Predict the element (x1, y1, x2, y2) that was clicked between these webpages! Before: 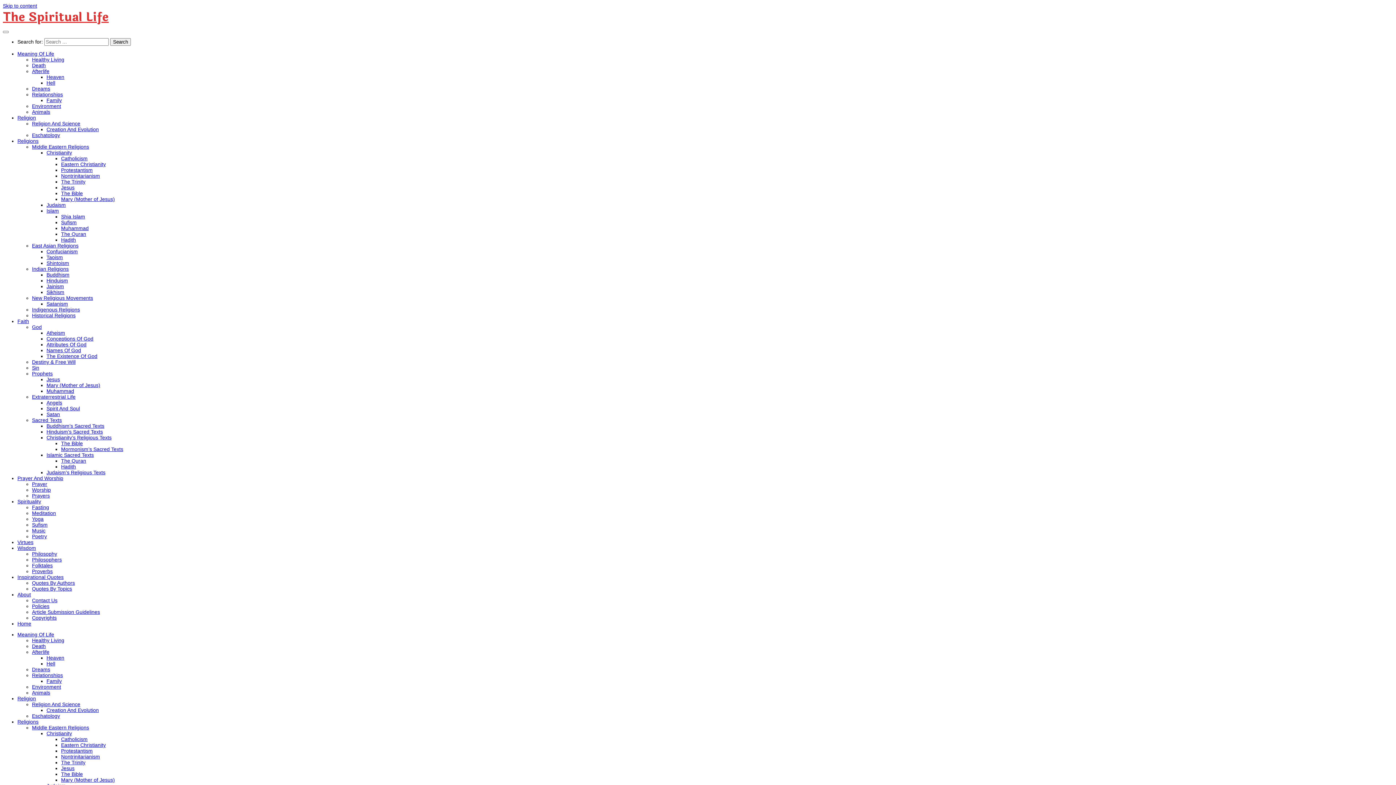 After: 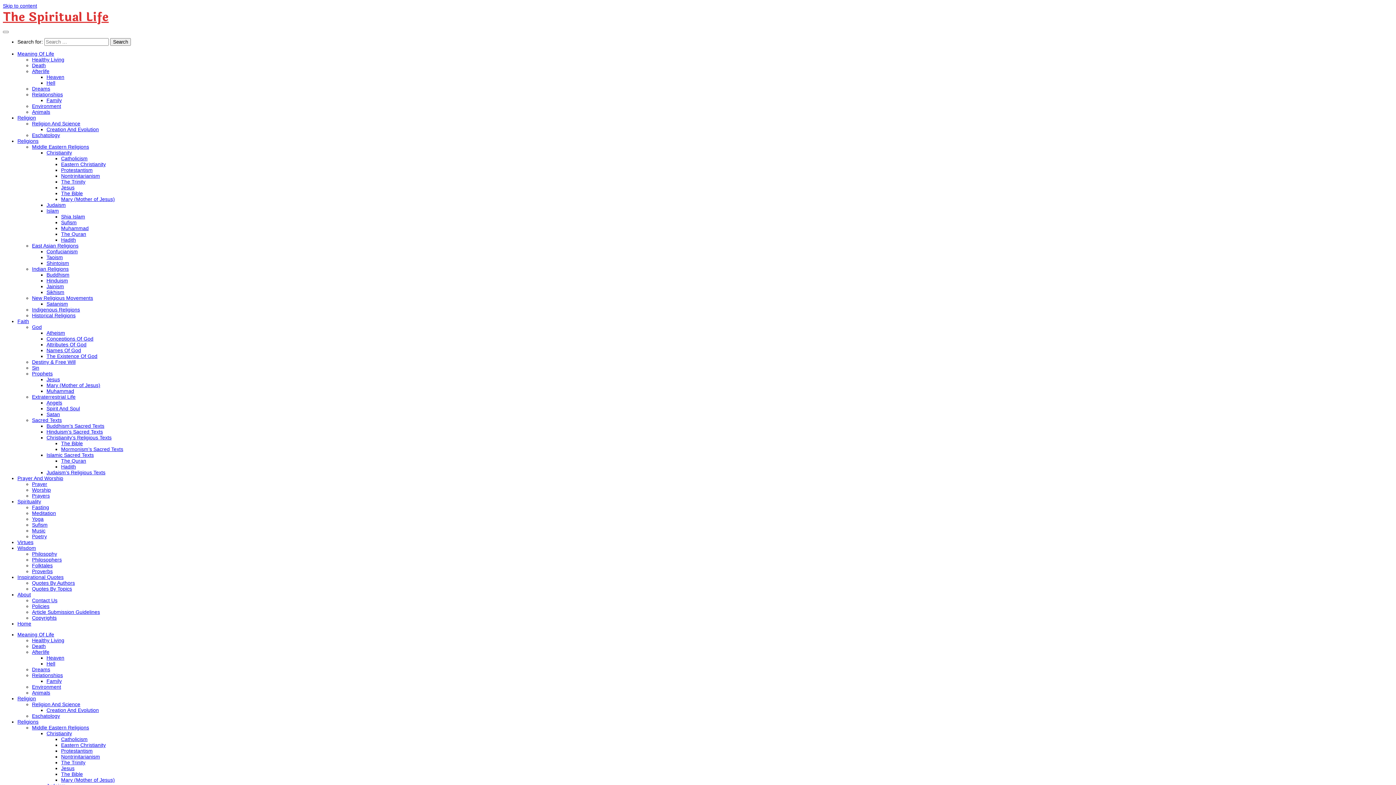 Action: label: Atheism bbox: (46, 330, 65, 336)